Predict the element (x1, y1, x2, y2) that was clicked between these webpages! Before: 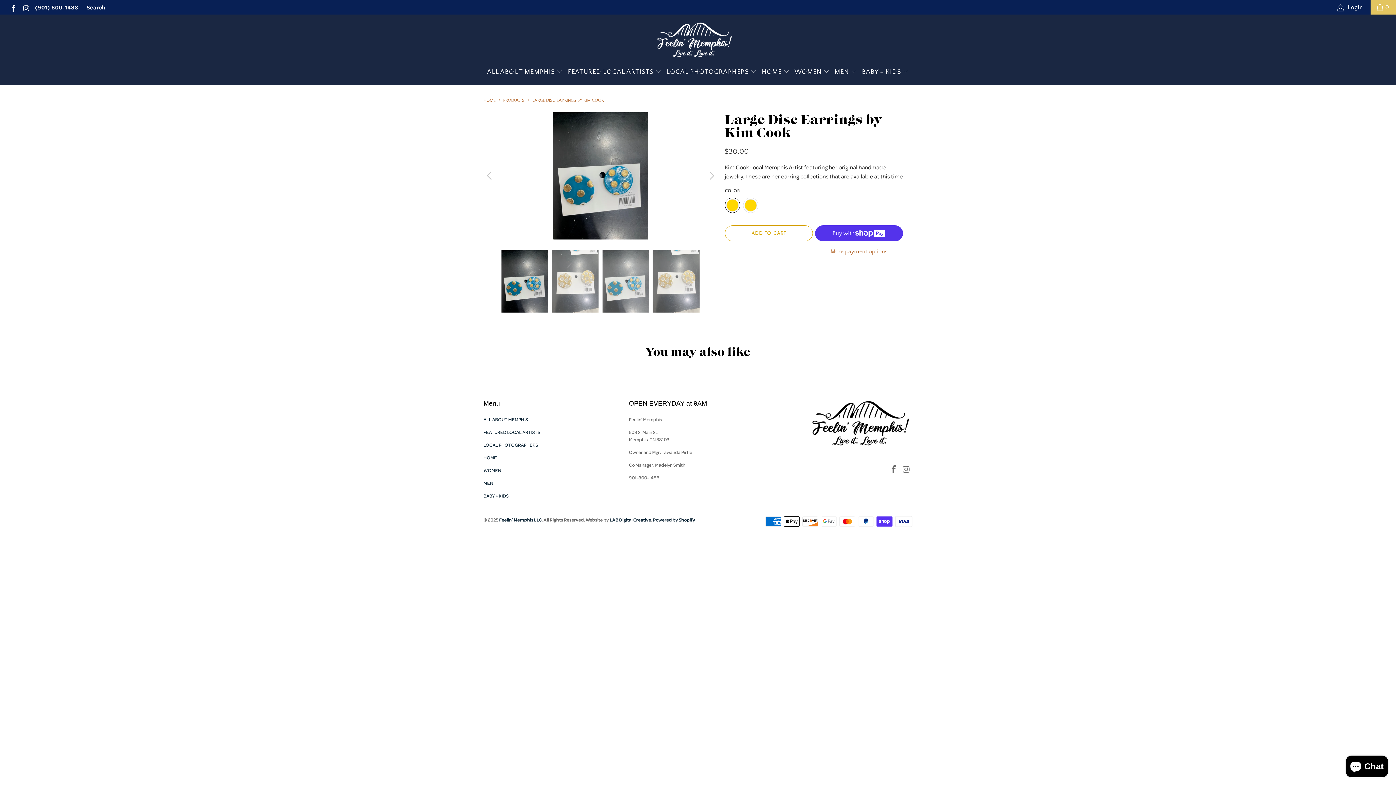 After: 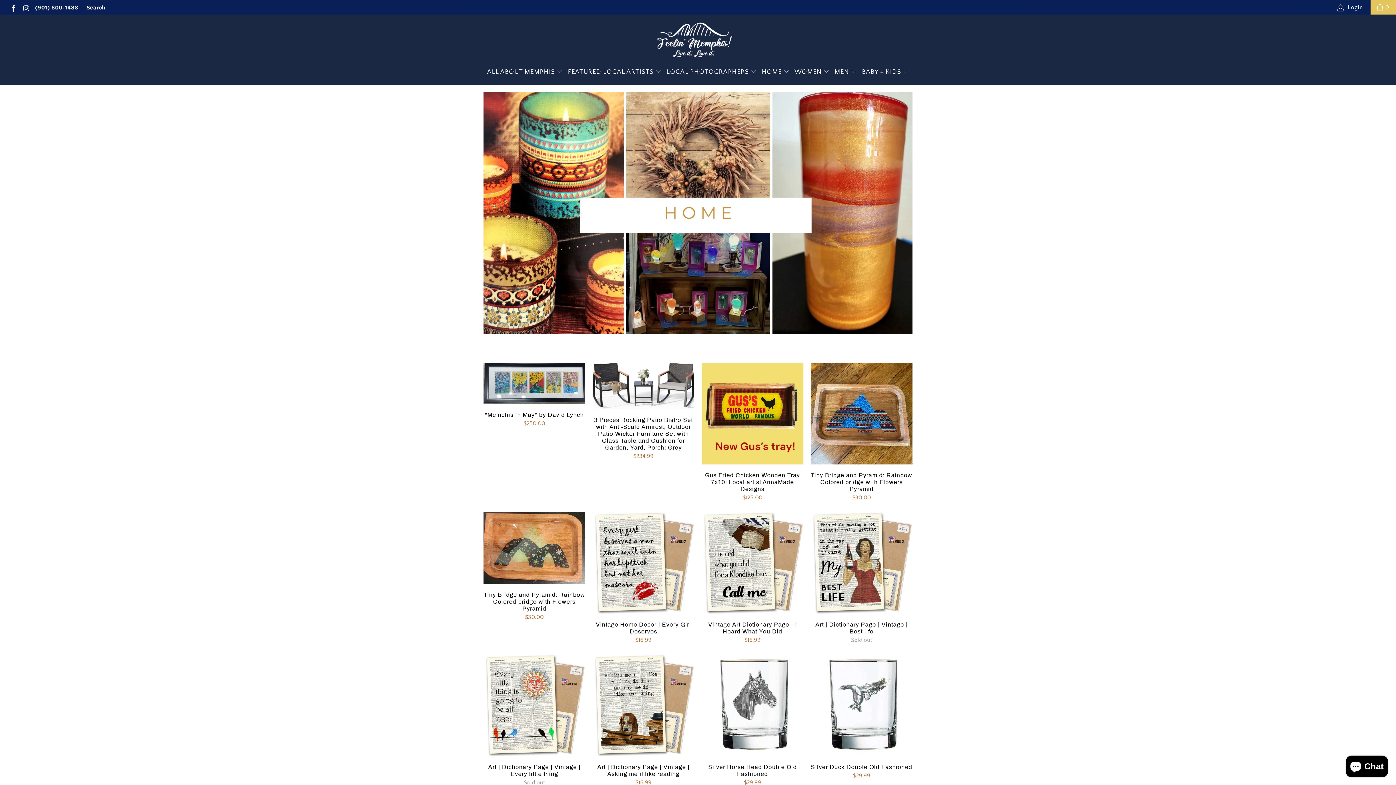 Action: label: HOME bbox: (483, 454, 497, 460)